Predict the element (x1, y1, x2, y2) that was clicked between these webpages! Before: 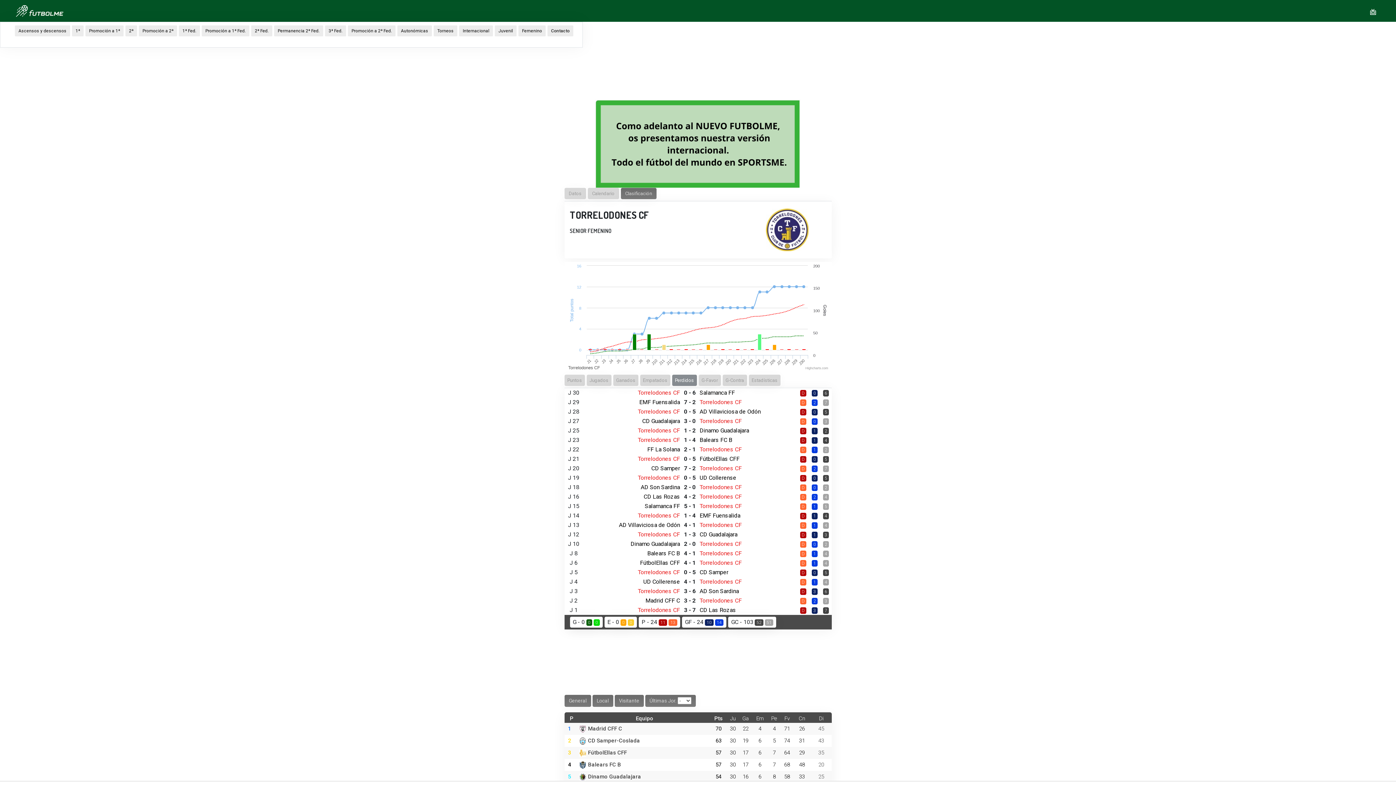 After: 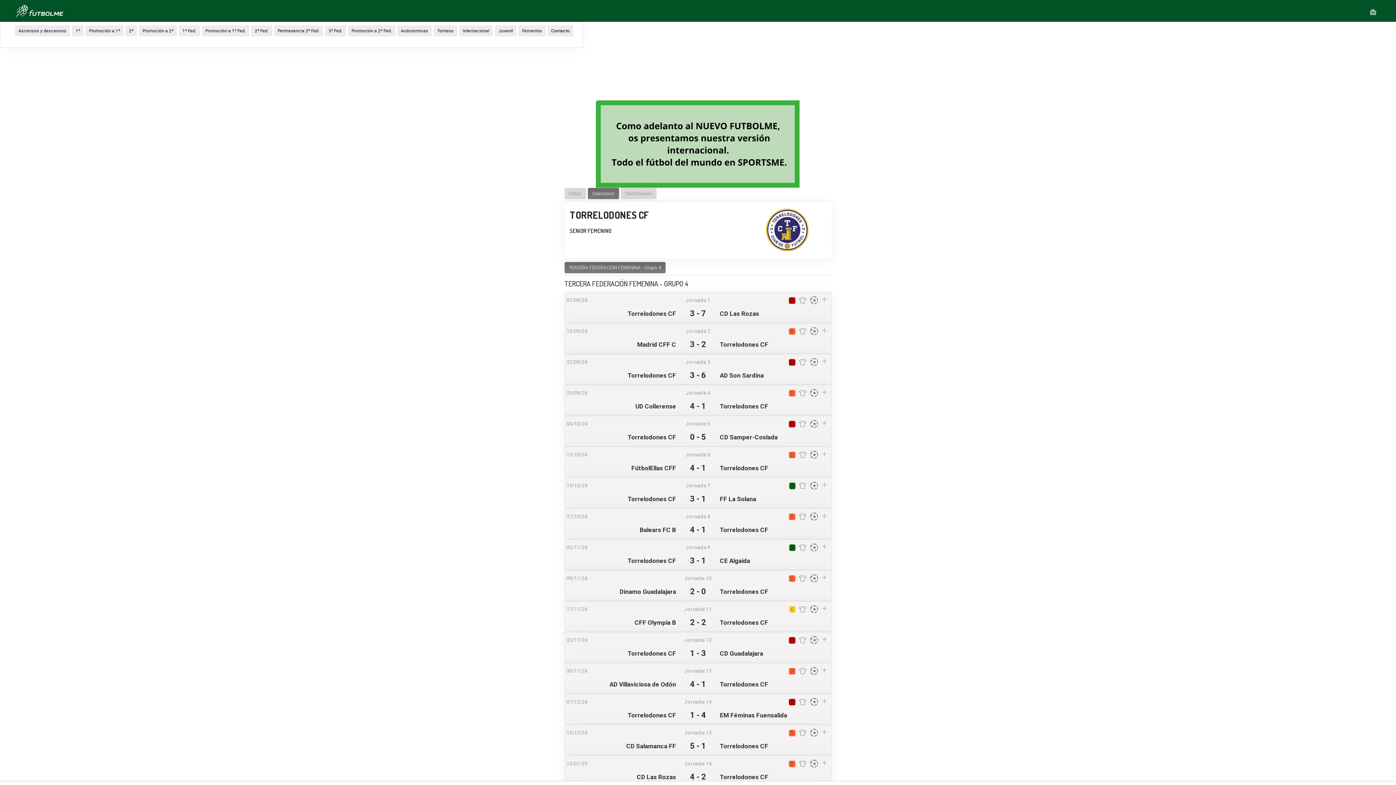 Action: bbox: (587, 187, 619, 199) label: Calendario